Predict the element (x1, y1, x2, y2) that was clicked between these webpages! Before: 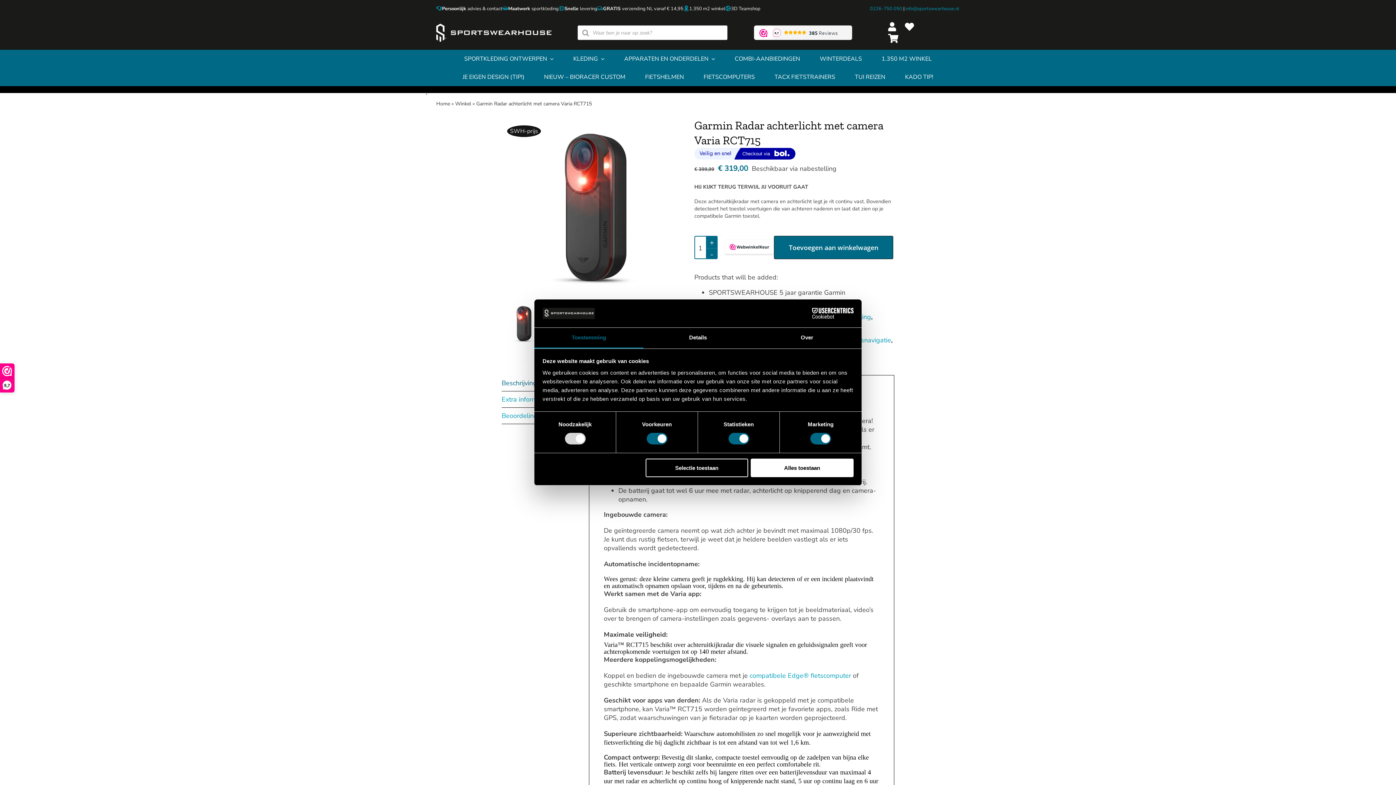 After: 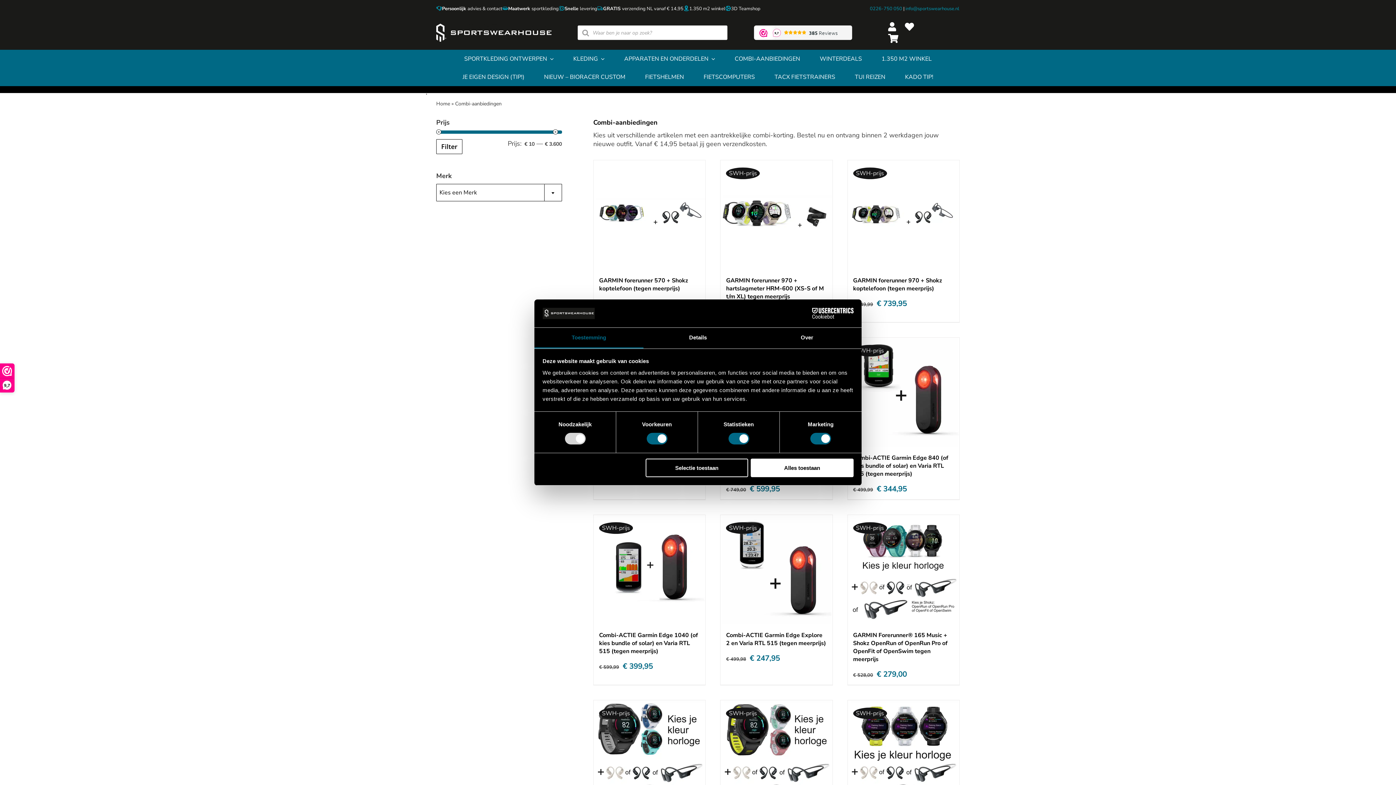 Action: bbox: (725, 49, 810, 68) label: COMBI-AANBIEDINGEN